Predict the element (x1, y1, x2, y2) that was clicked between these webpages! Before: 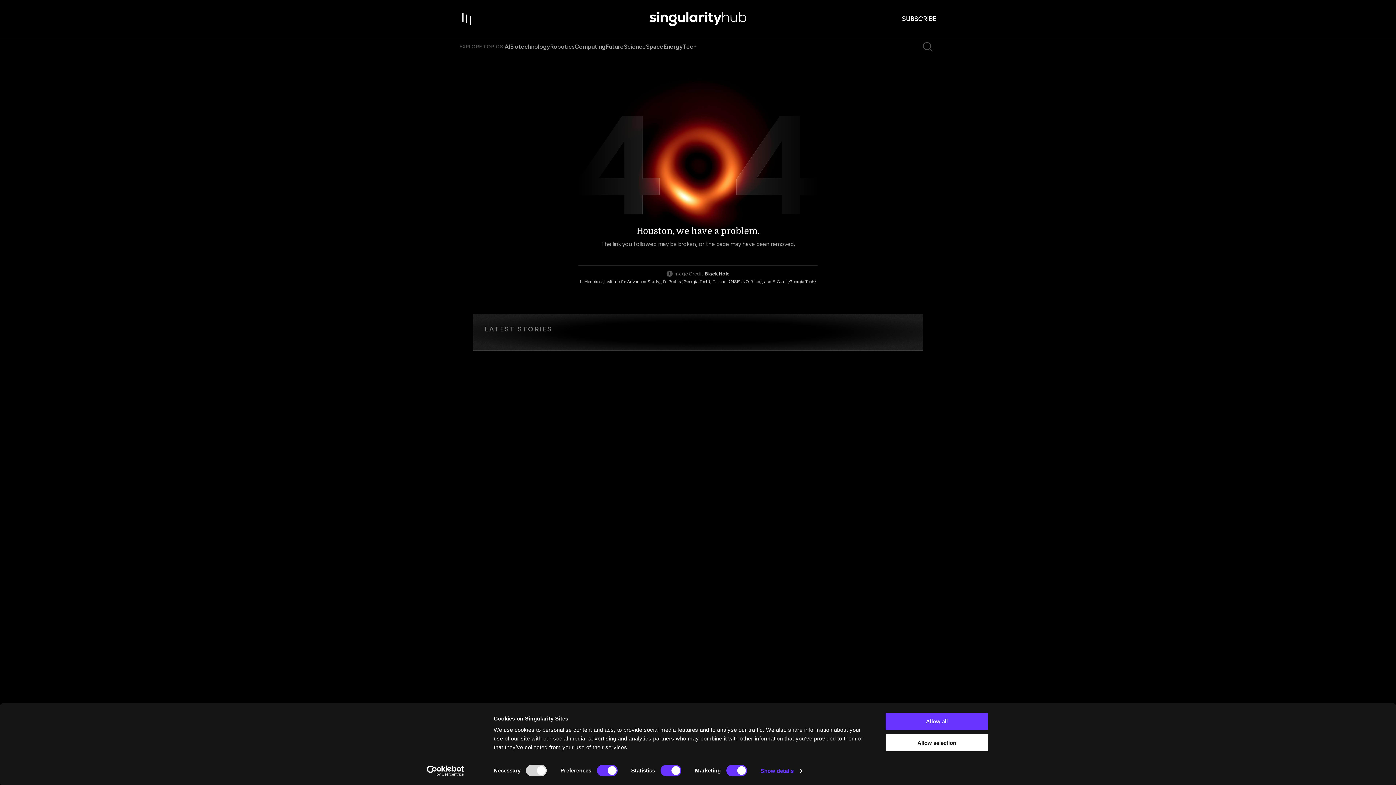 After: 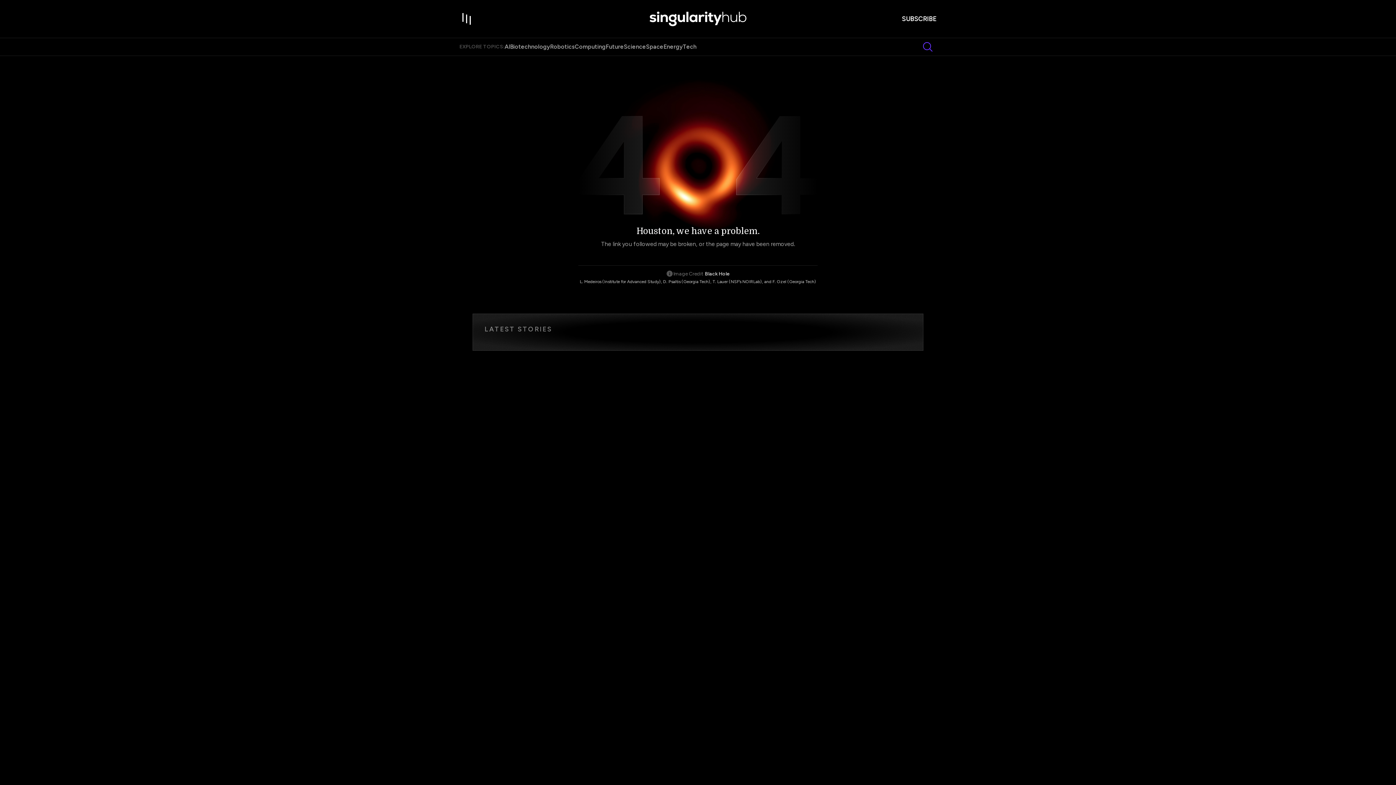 Action: bbox: (919, 38, 936, 55)